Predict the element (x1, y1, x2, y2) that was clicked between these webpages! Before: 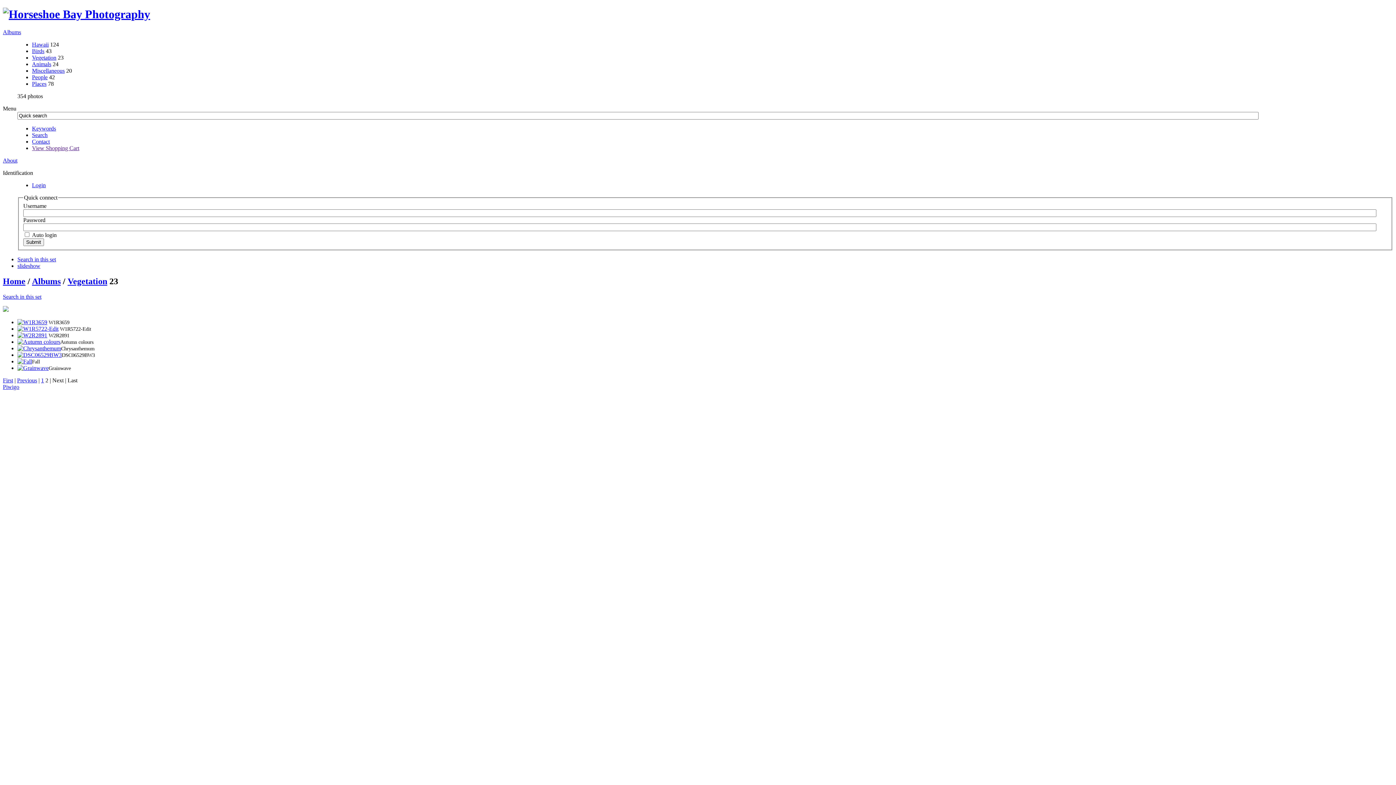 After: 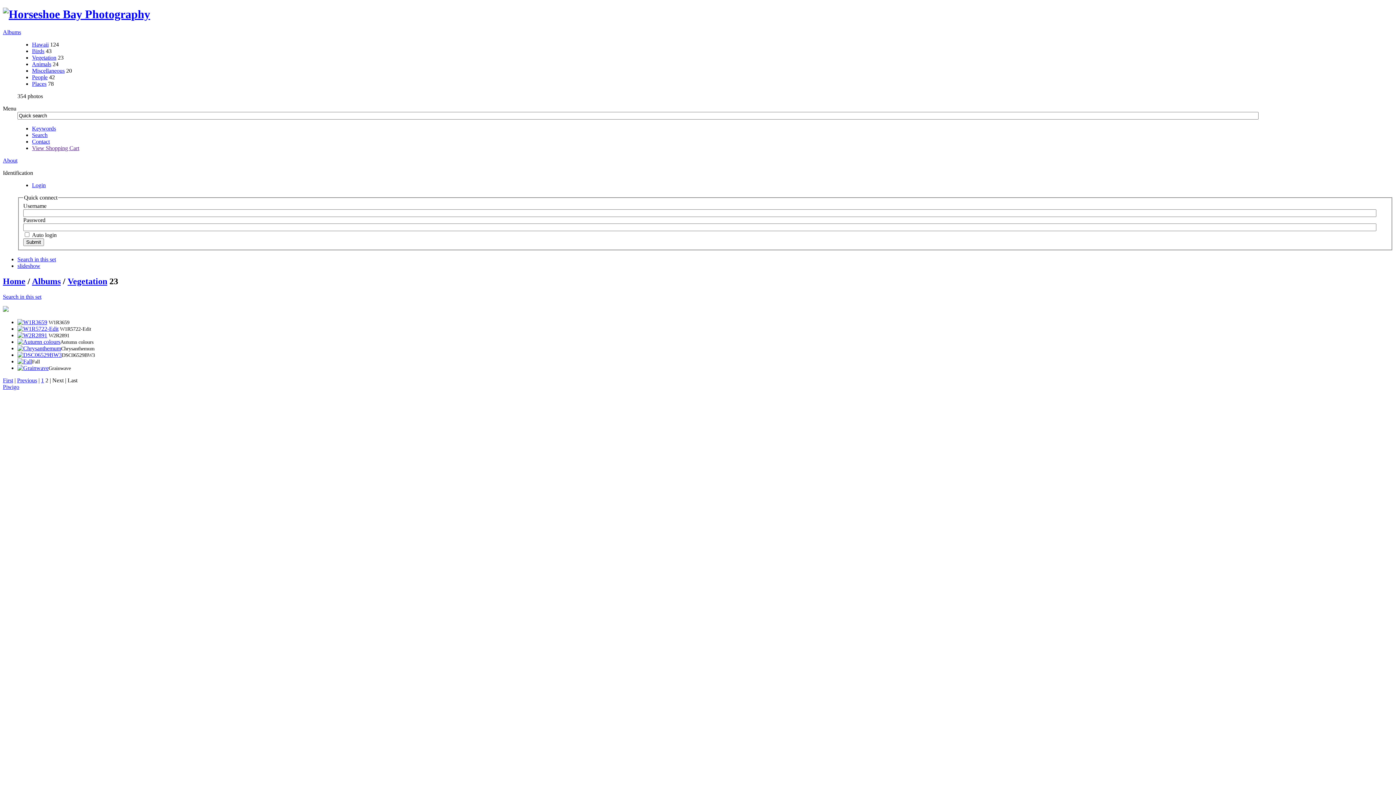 Action: label: View Shopping Cart bbox: (32, 145, 79, 151)